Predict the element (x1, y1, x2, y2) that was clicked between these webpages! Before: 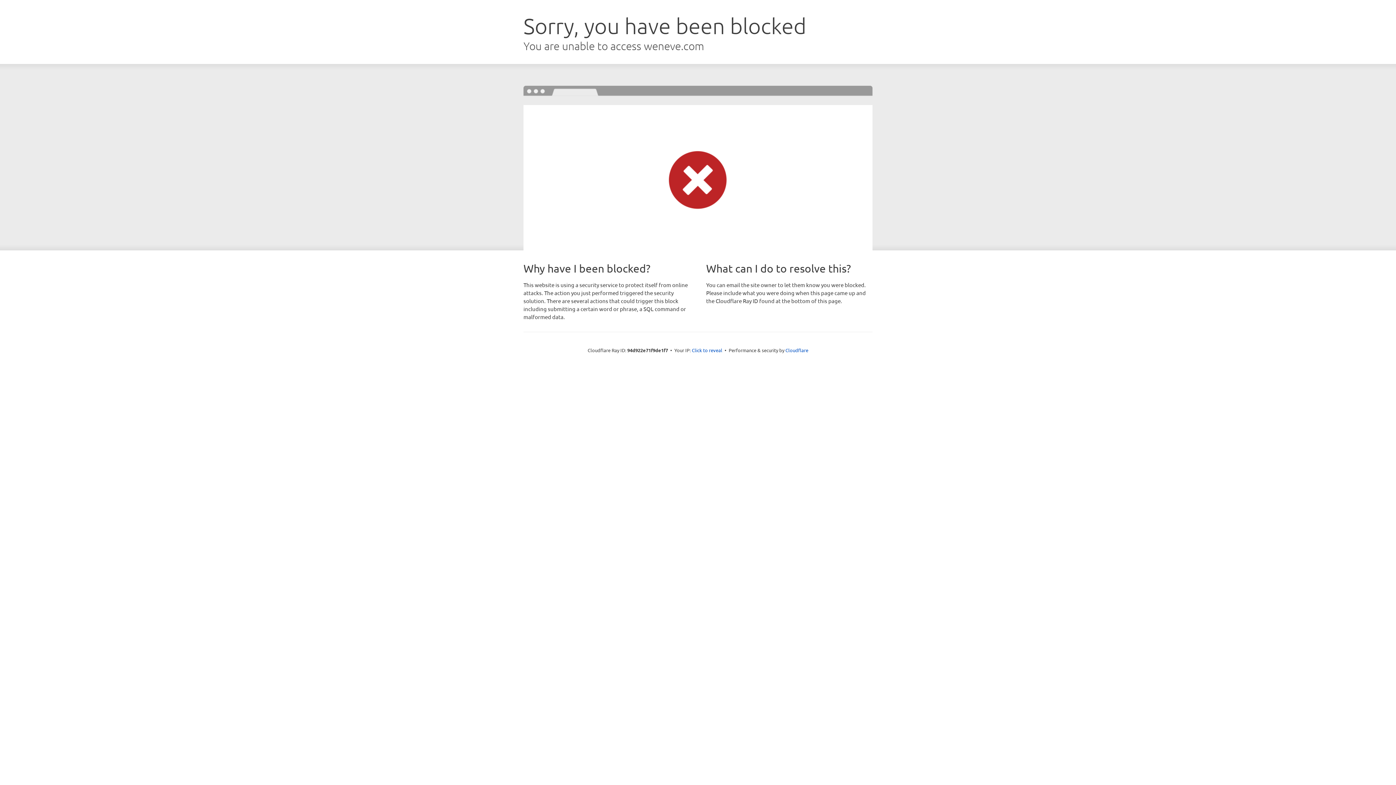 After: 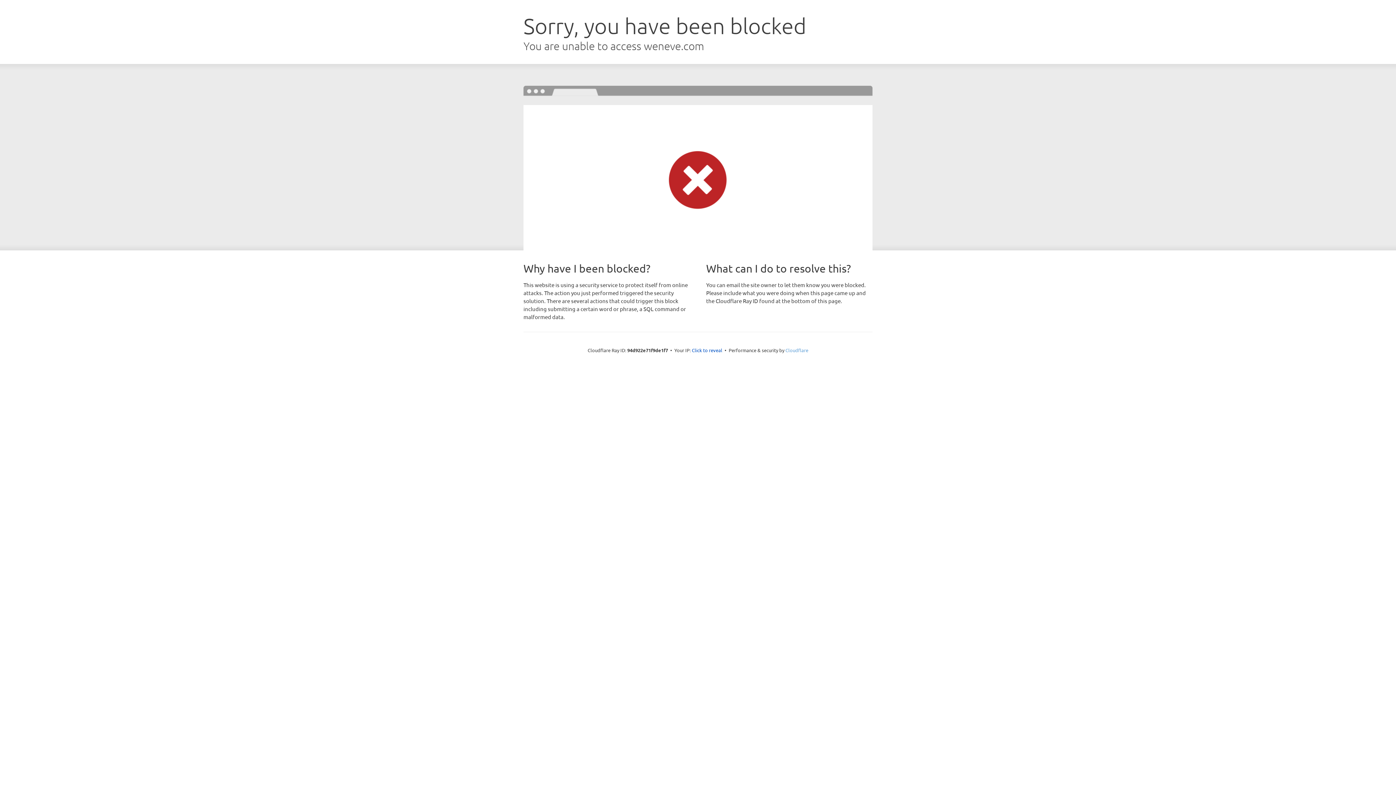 Action: label: Cloudflare bbox: (785, 347, 808, 353)